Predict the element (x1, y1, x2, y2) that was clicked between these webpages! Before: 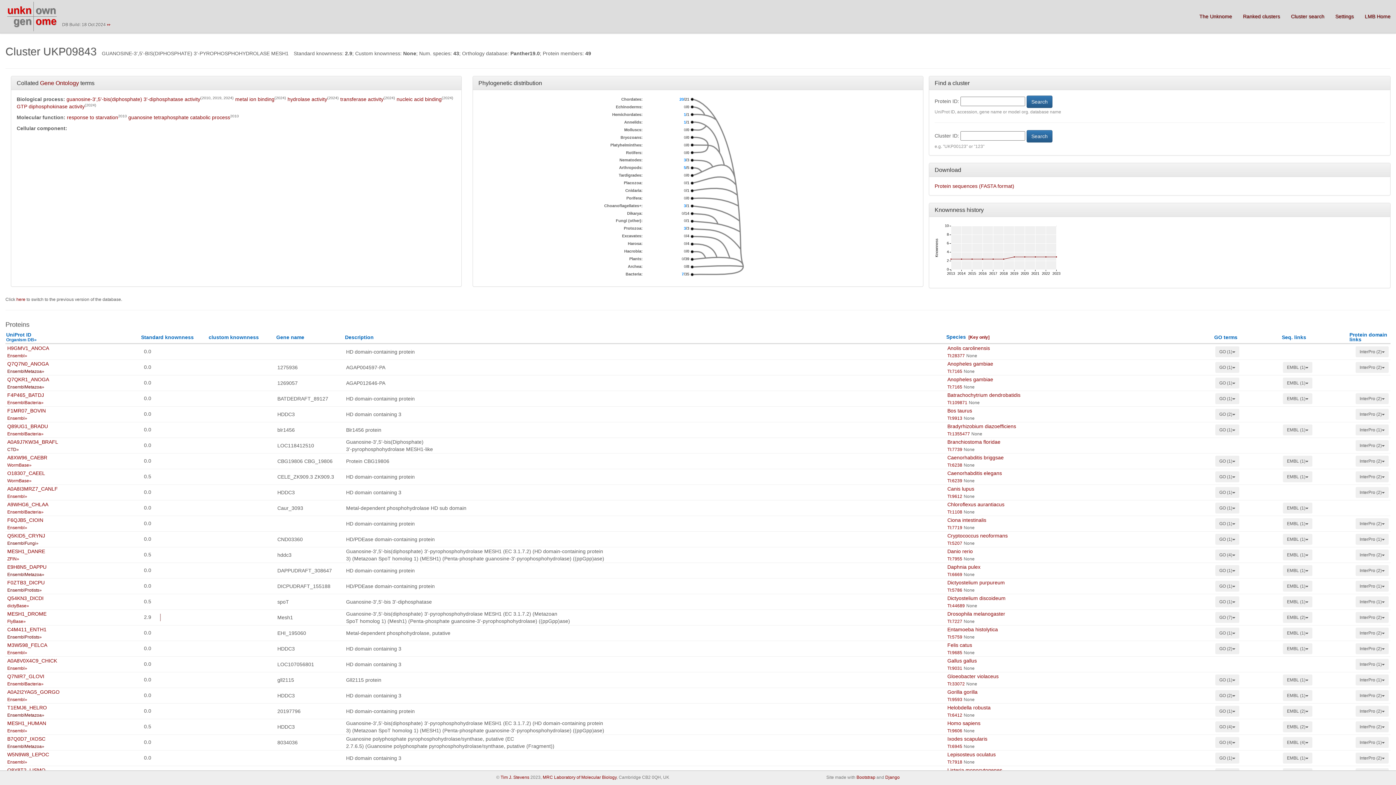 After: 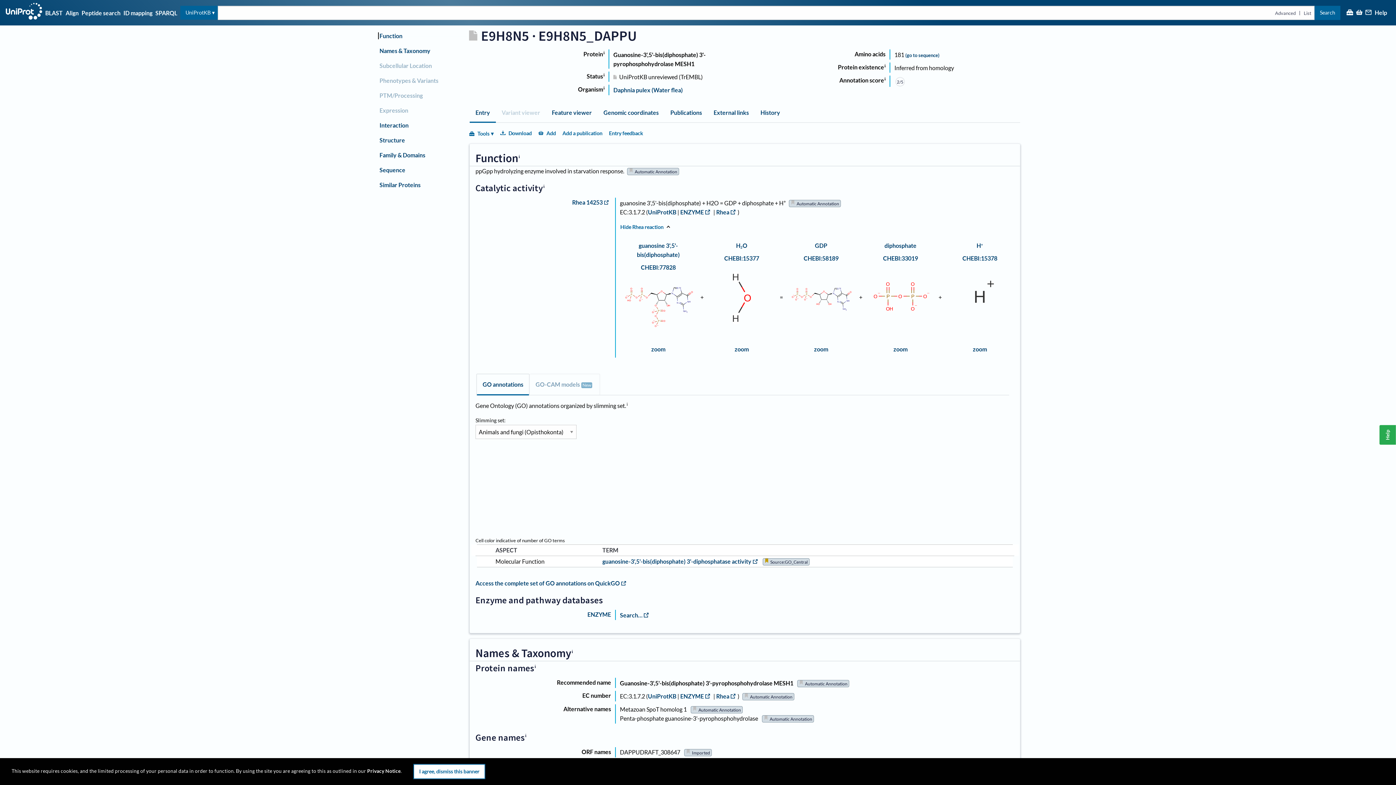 Action: bbox: (7, 564, 46, 570) label: E9H8N5_DAPPU